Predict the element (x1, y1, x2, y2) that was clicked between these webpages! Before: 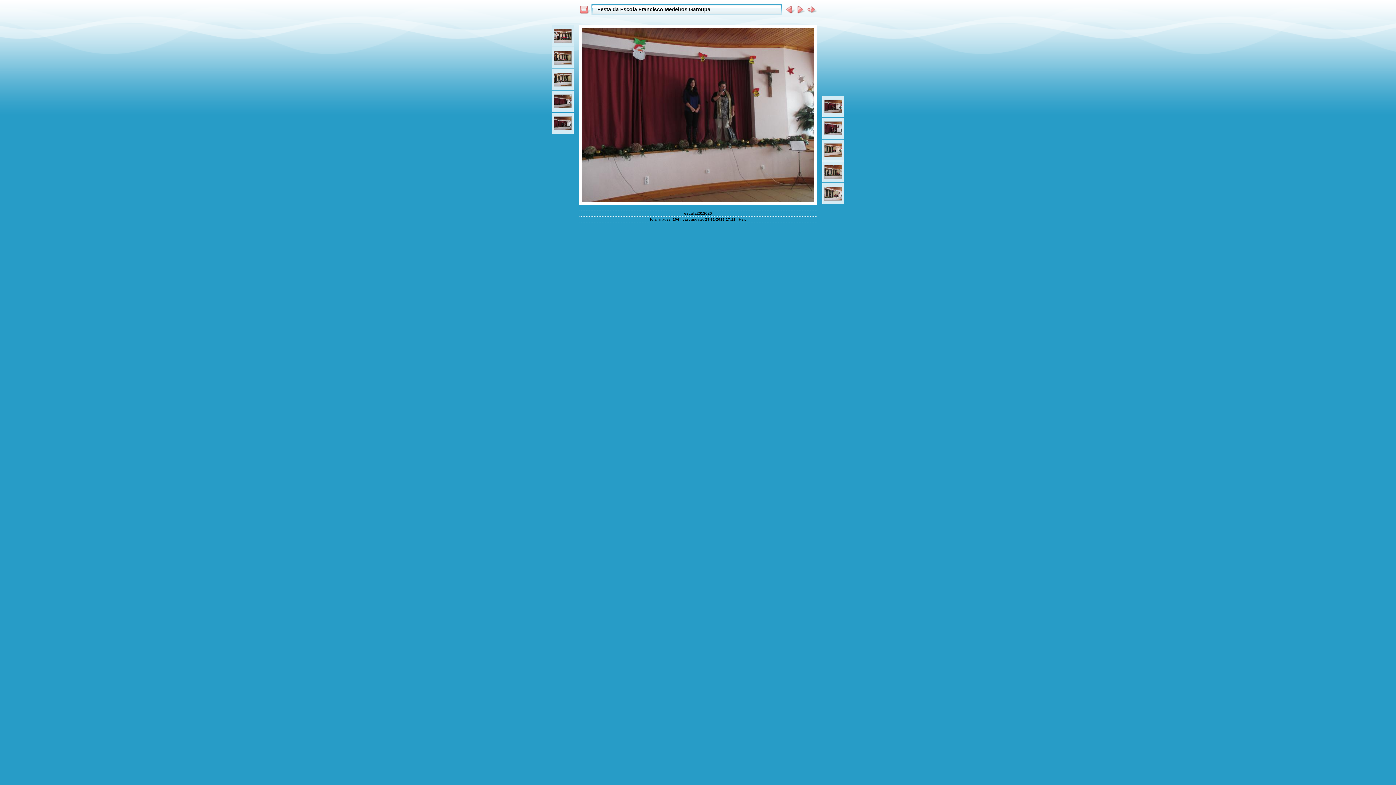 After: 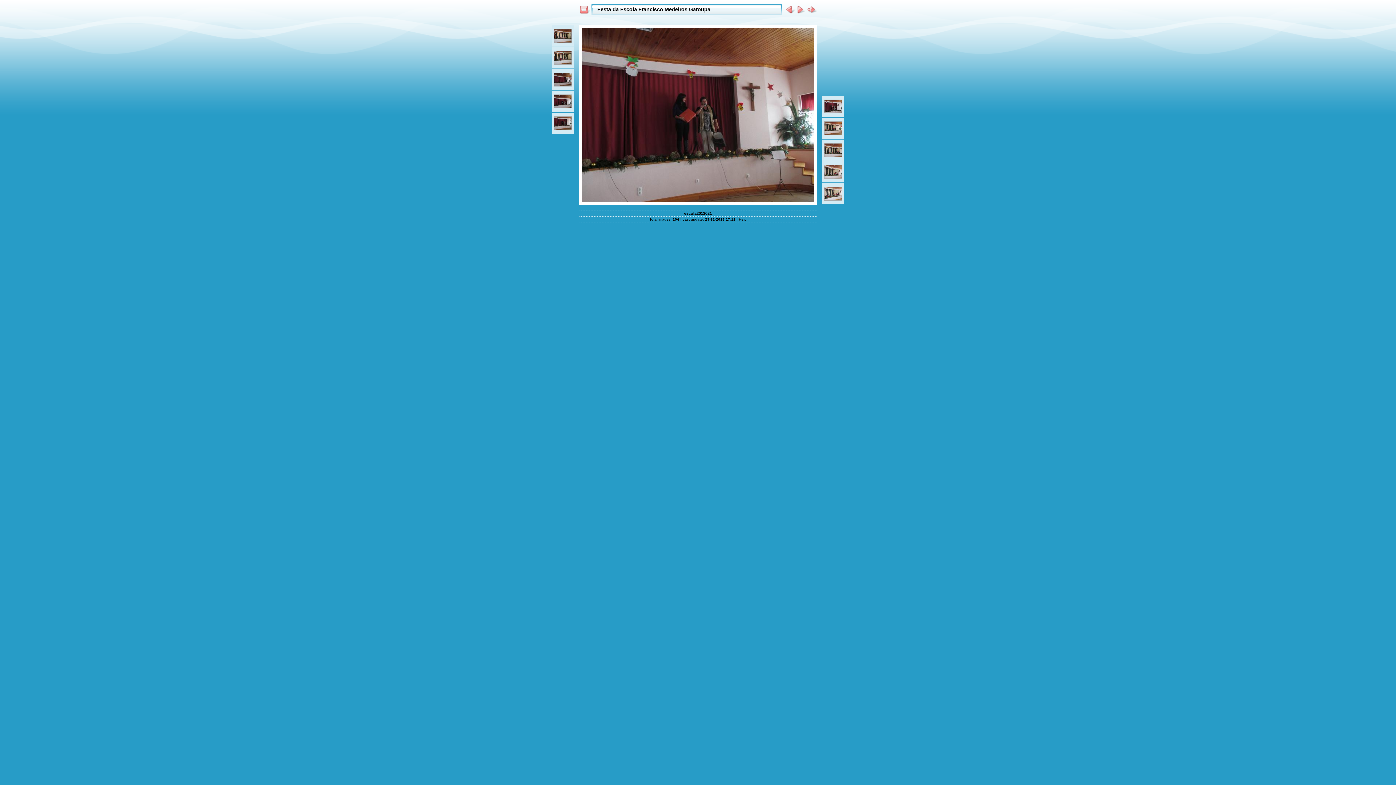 Action: bbox: (824, 109, 842, 114)